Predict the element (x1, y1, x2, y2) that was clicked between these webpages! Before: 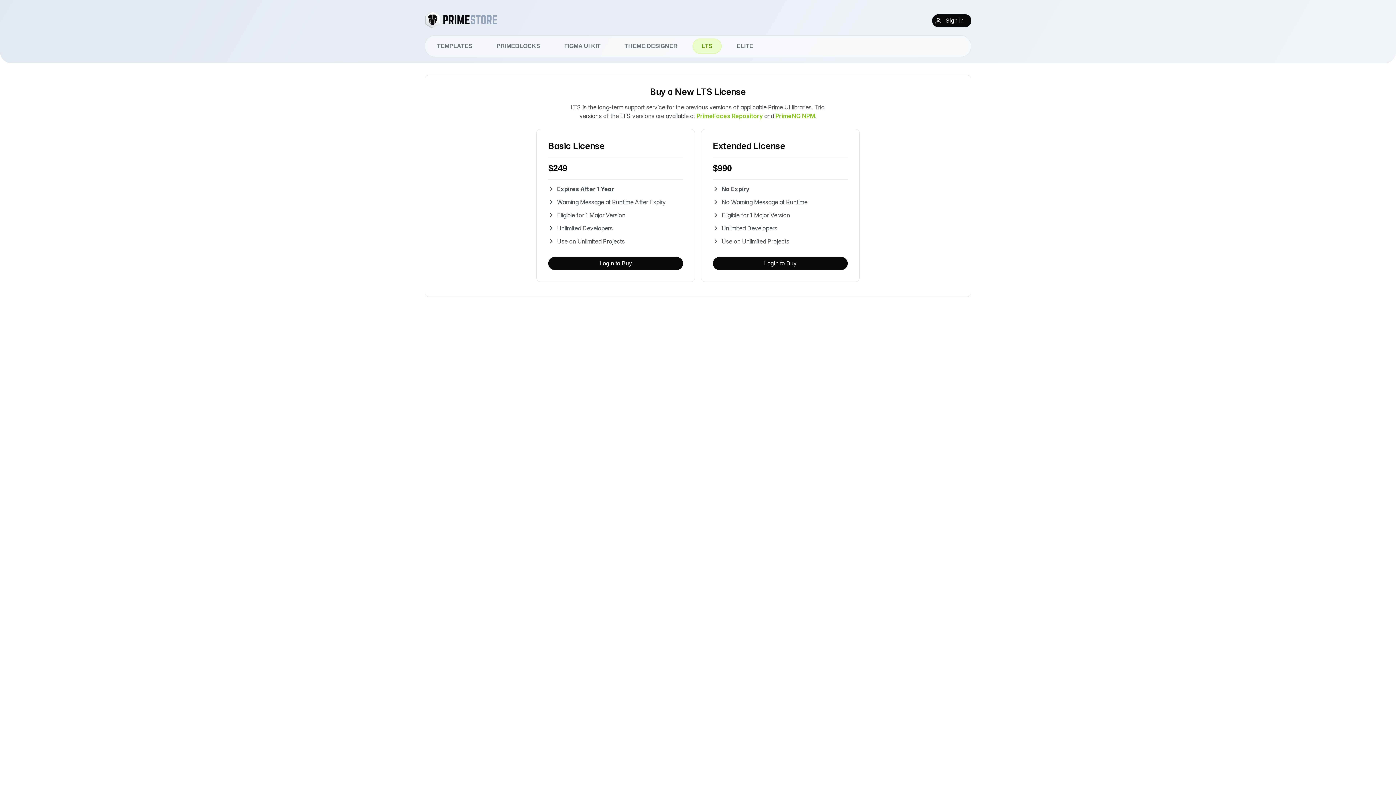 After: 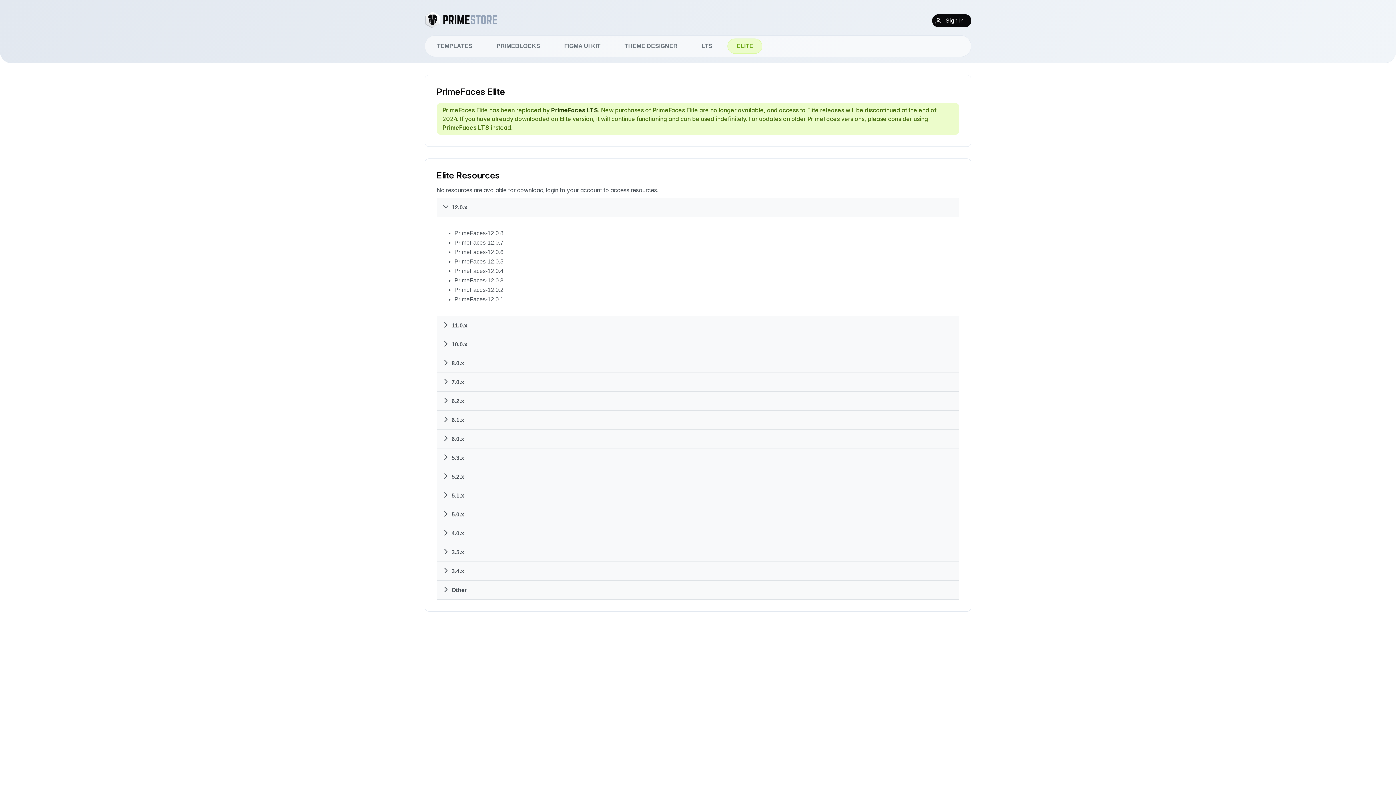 Action: bbox: (727, 38, 762, 53) label: ELITE